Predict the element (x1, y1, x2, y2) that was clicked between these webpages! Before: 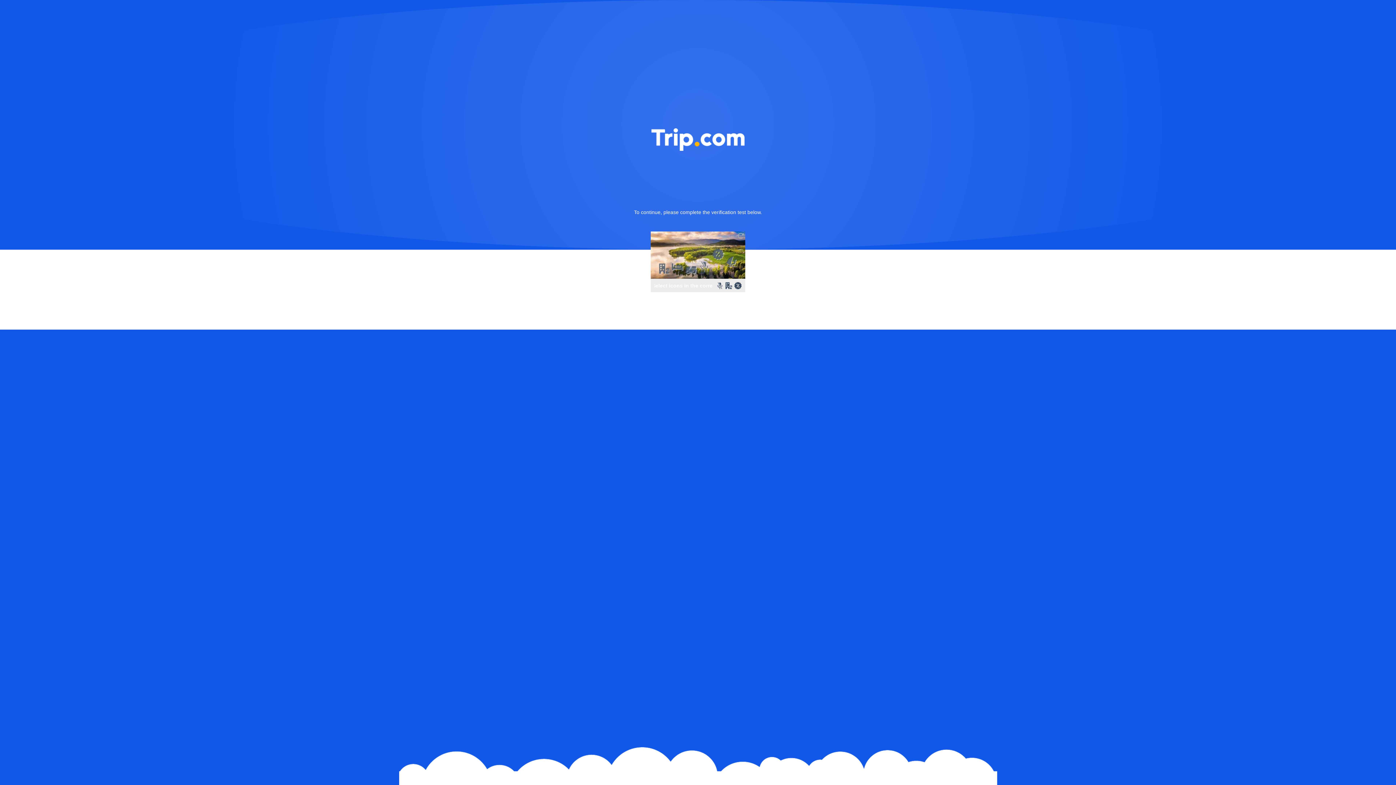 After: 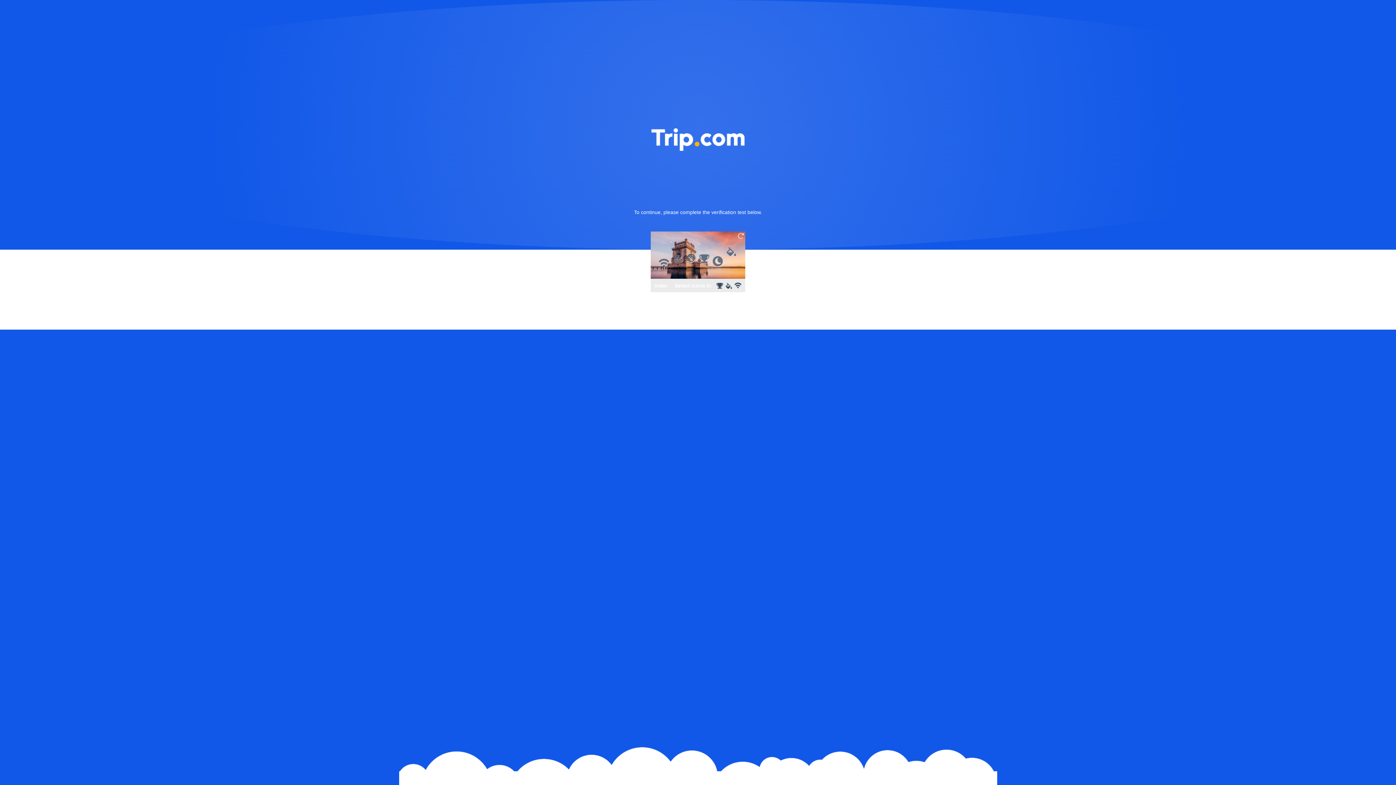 Action: bbox: (736, 231, 745, 240)